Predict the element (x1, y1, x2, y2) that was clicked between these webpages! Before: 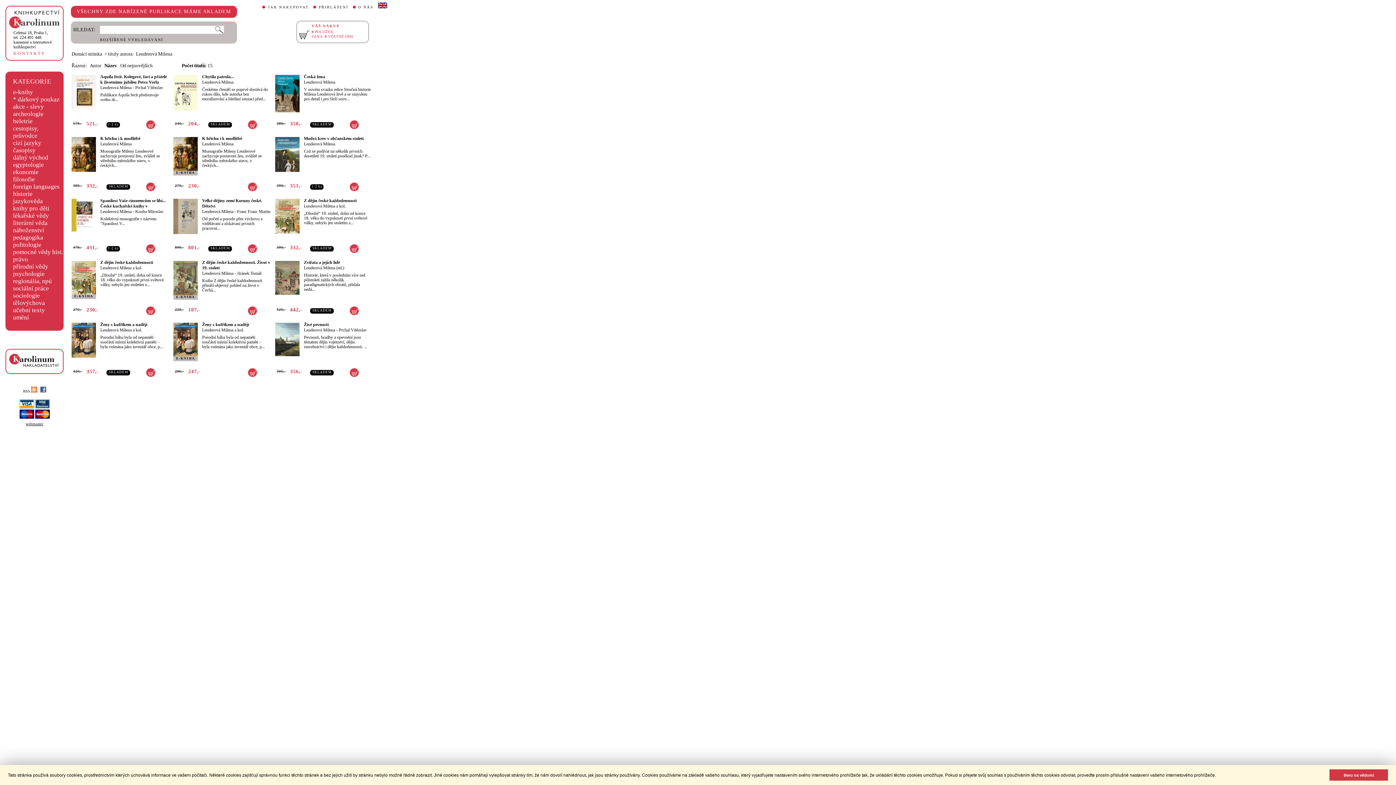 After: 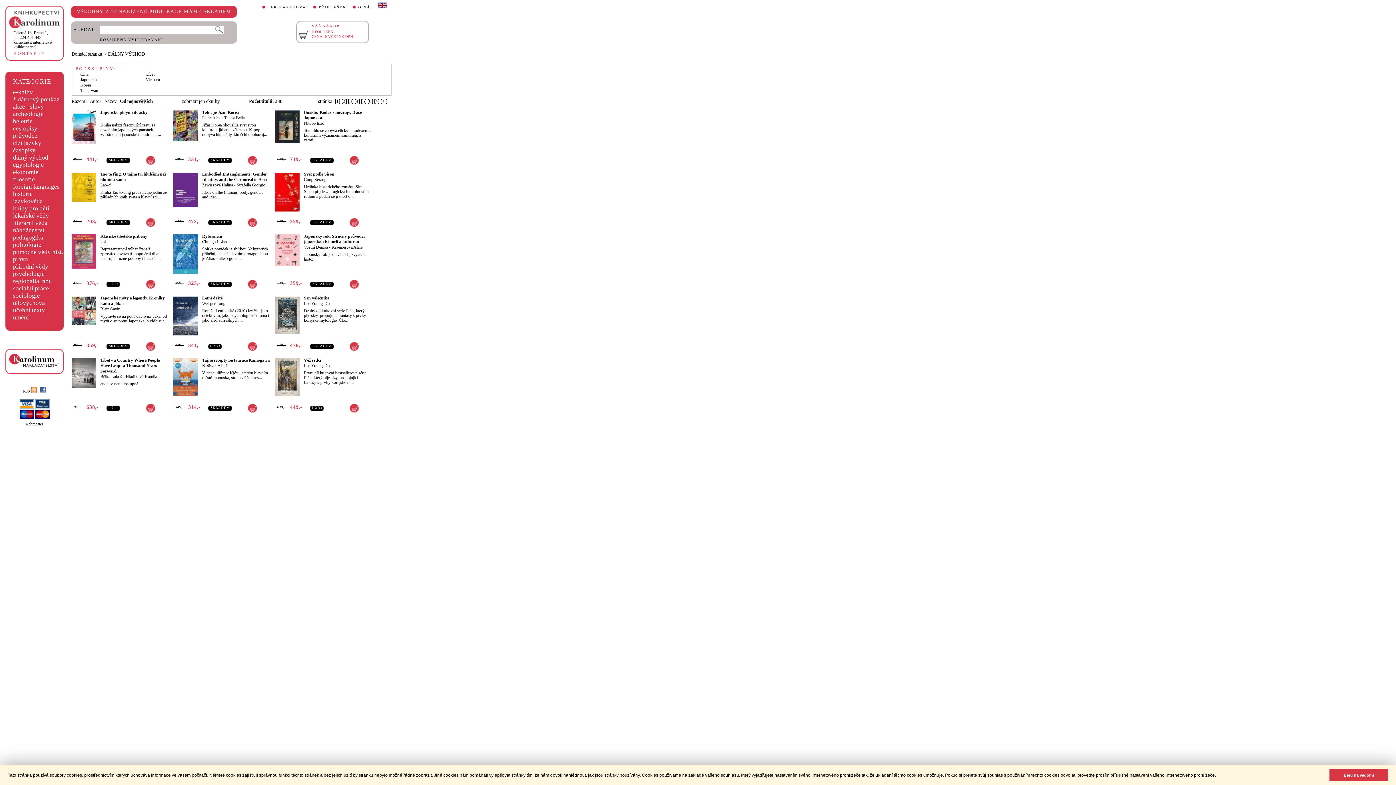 Action: label: dálný východ bbox: (13, 154, 48, 160)